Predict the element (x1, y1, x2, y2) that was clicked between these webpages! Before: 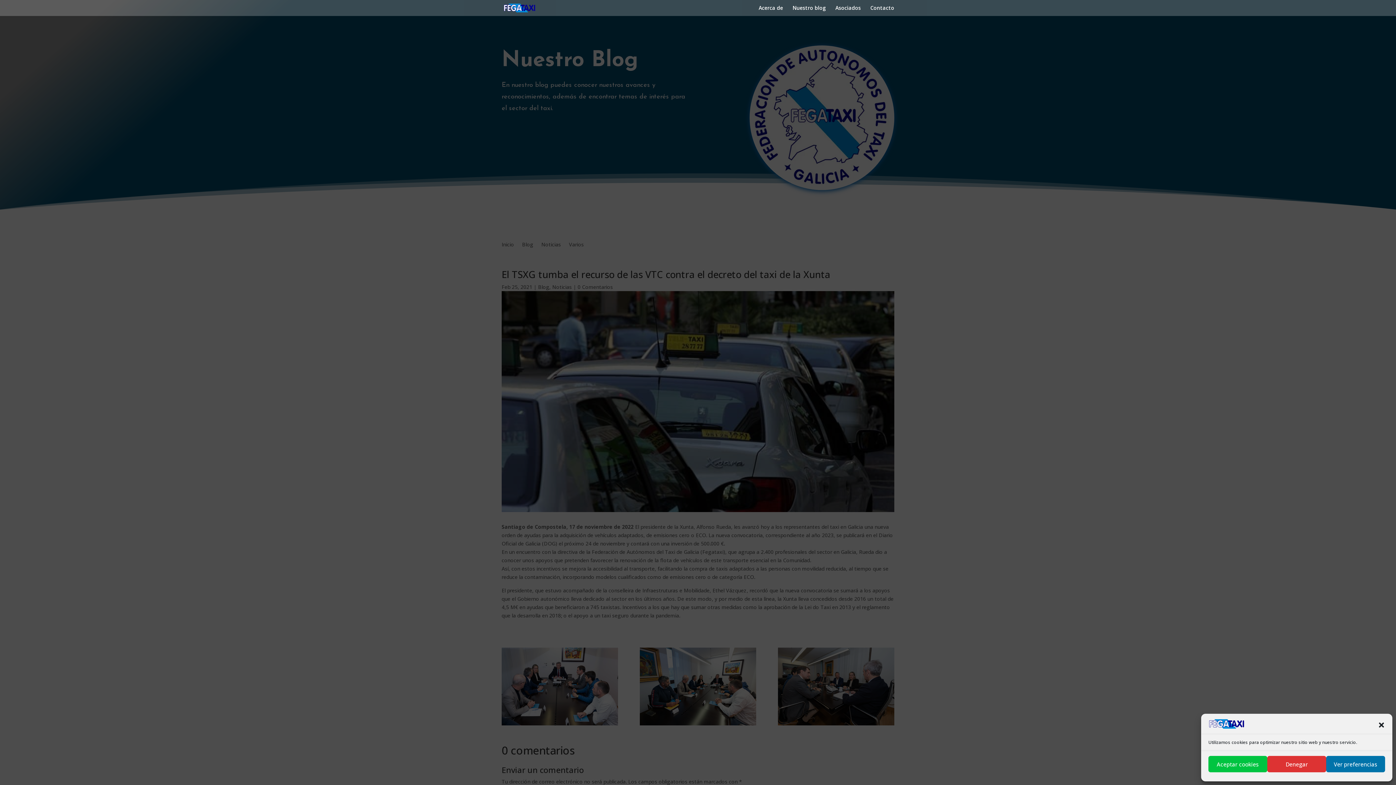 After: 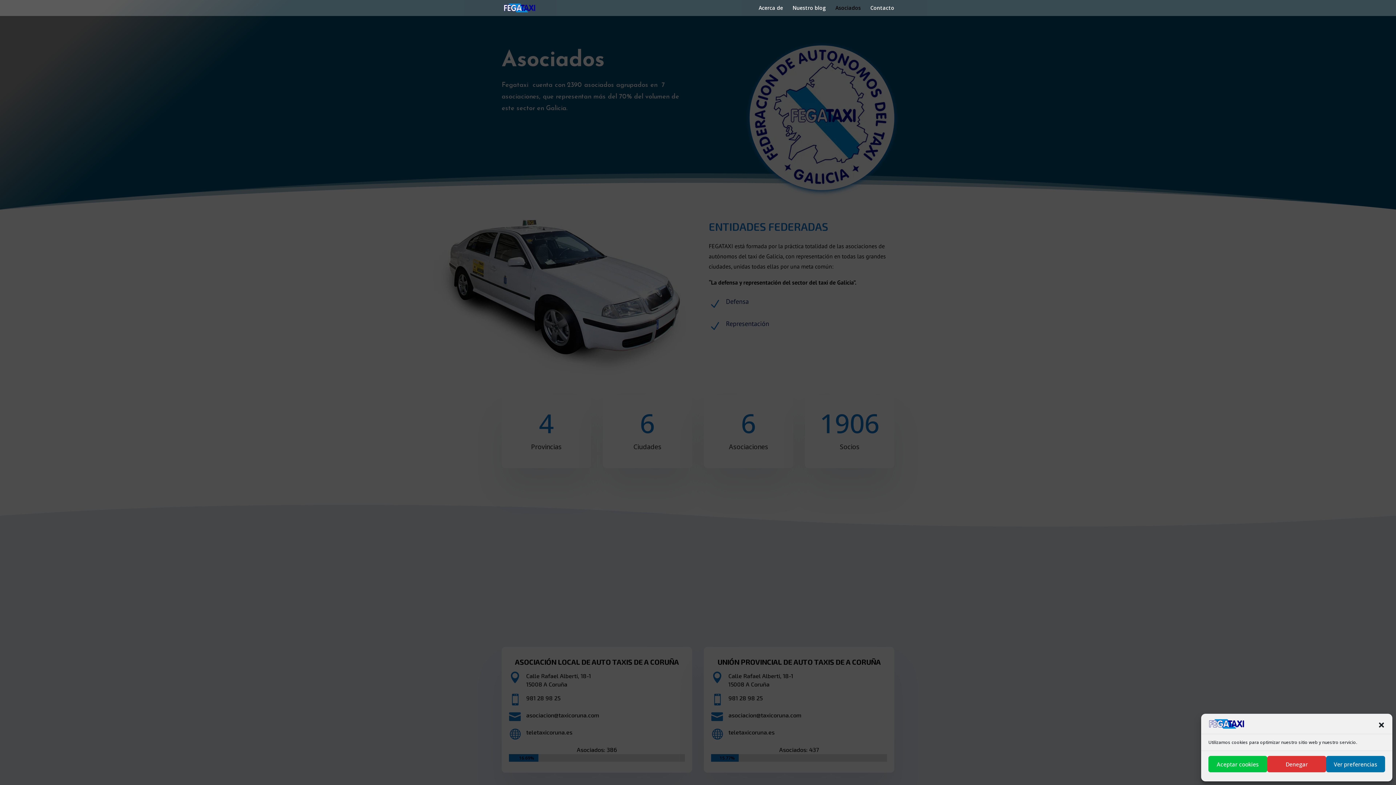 Action: label: Asociados bbox: (835, 5, 861, 16)